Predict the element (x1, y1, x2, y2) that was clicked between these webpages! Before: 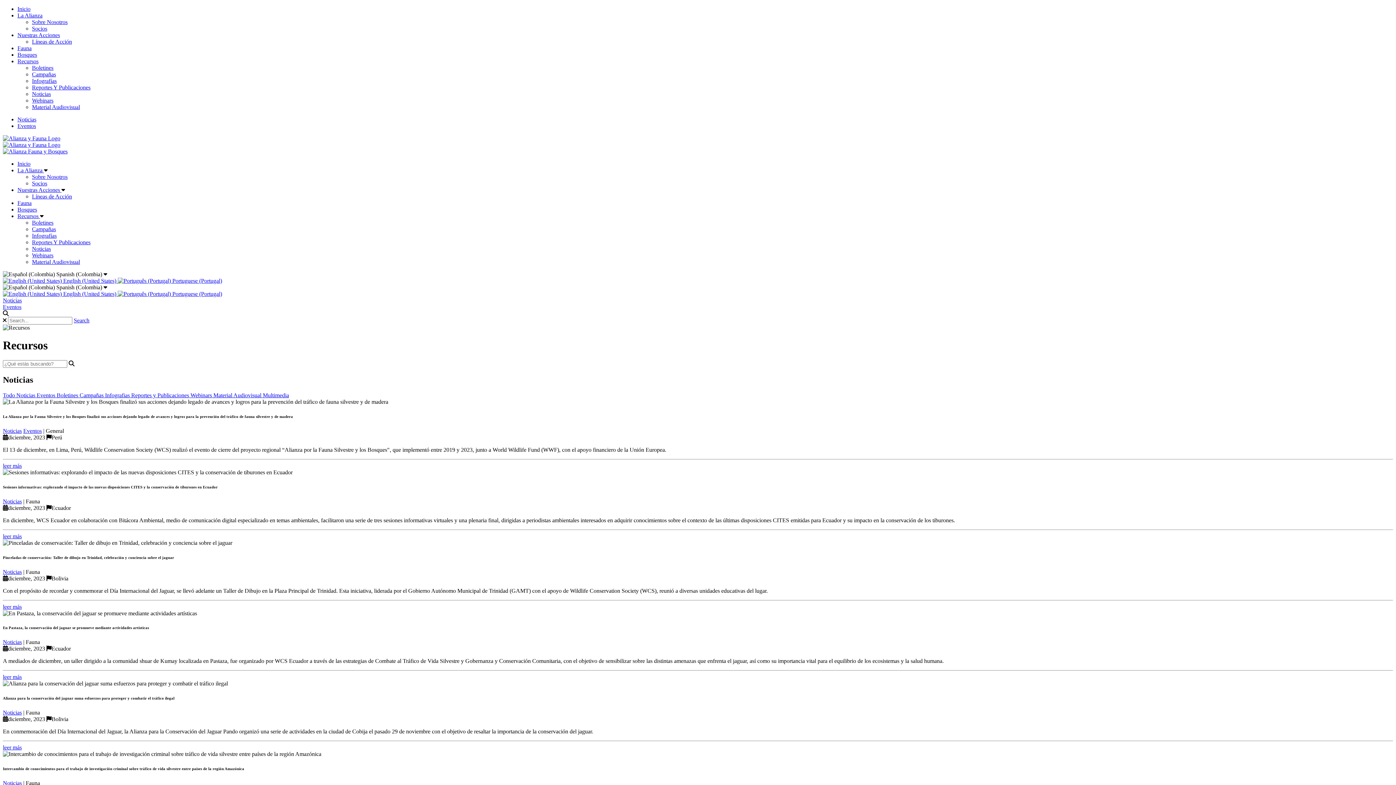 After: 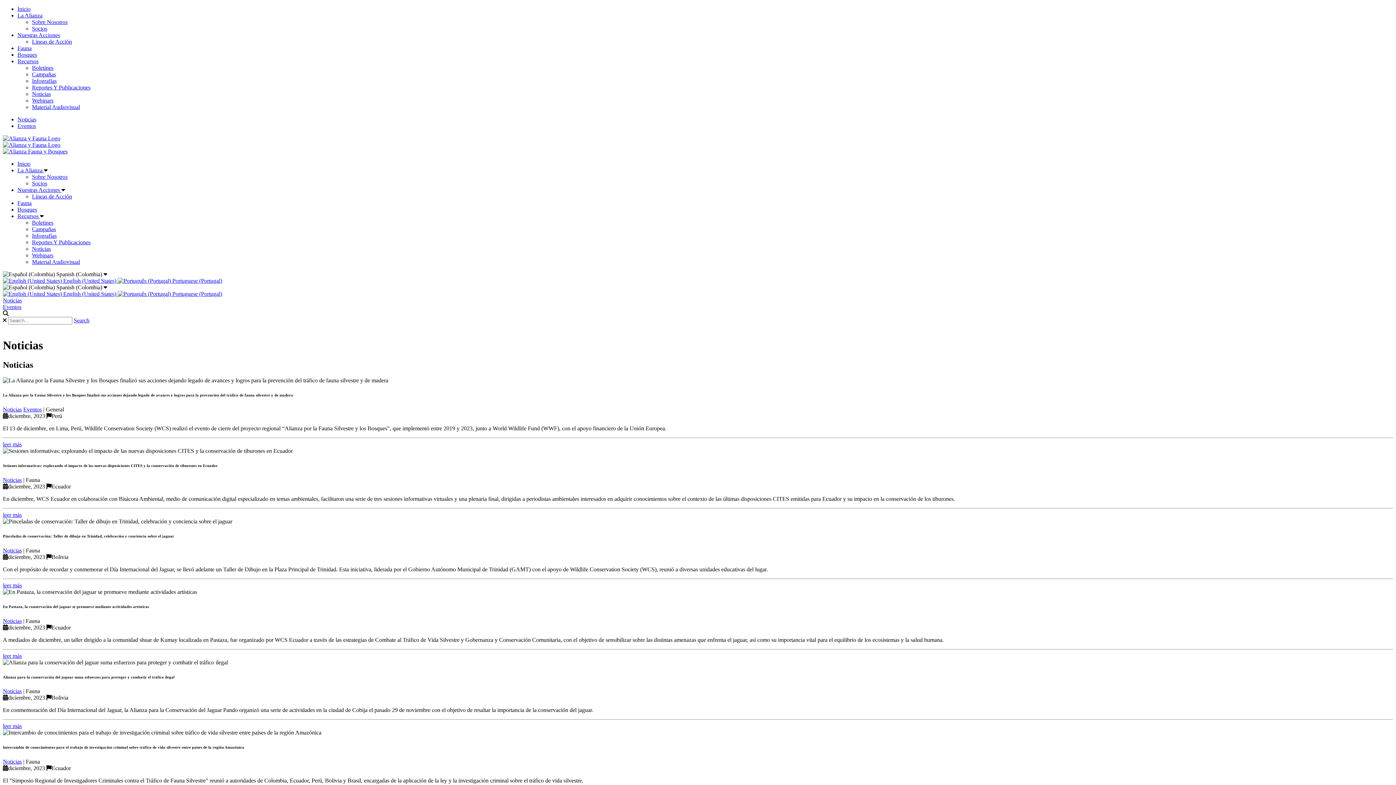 Action: label: Noticias bbox: (32, 90, 50, 97)